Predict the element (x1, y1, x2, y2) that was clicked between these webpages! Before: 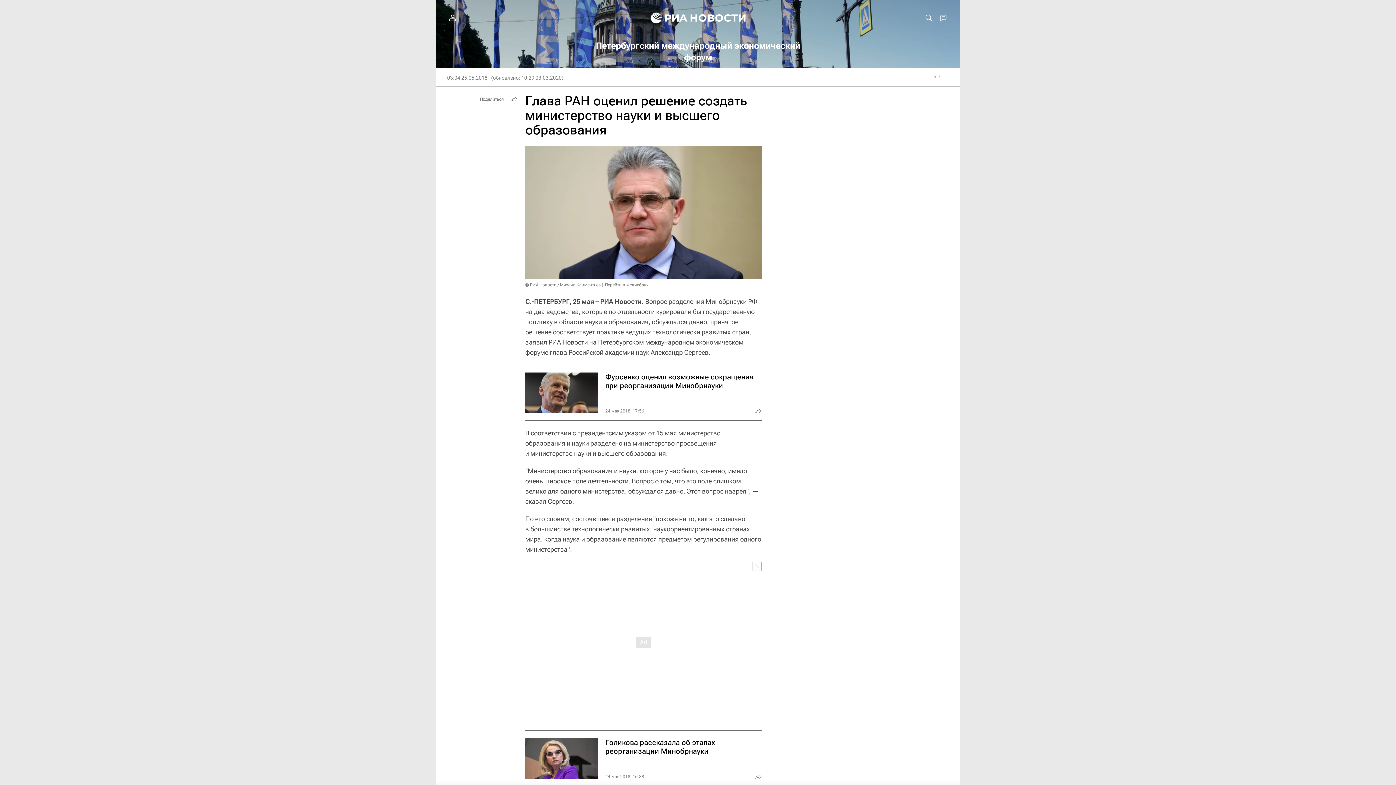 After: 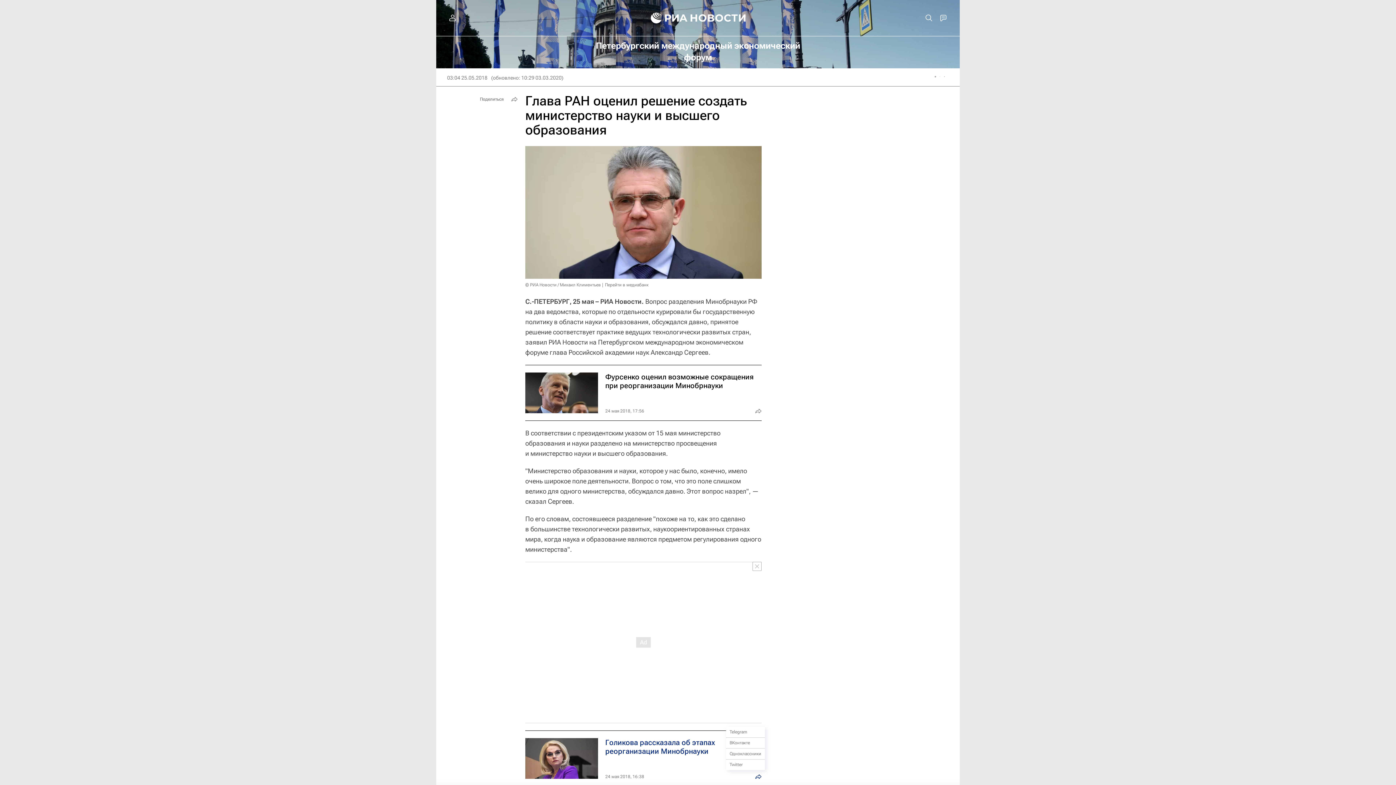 Action: bbox: (753, 771, 764, 782)